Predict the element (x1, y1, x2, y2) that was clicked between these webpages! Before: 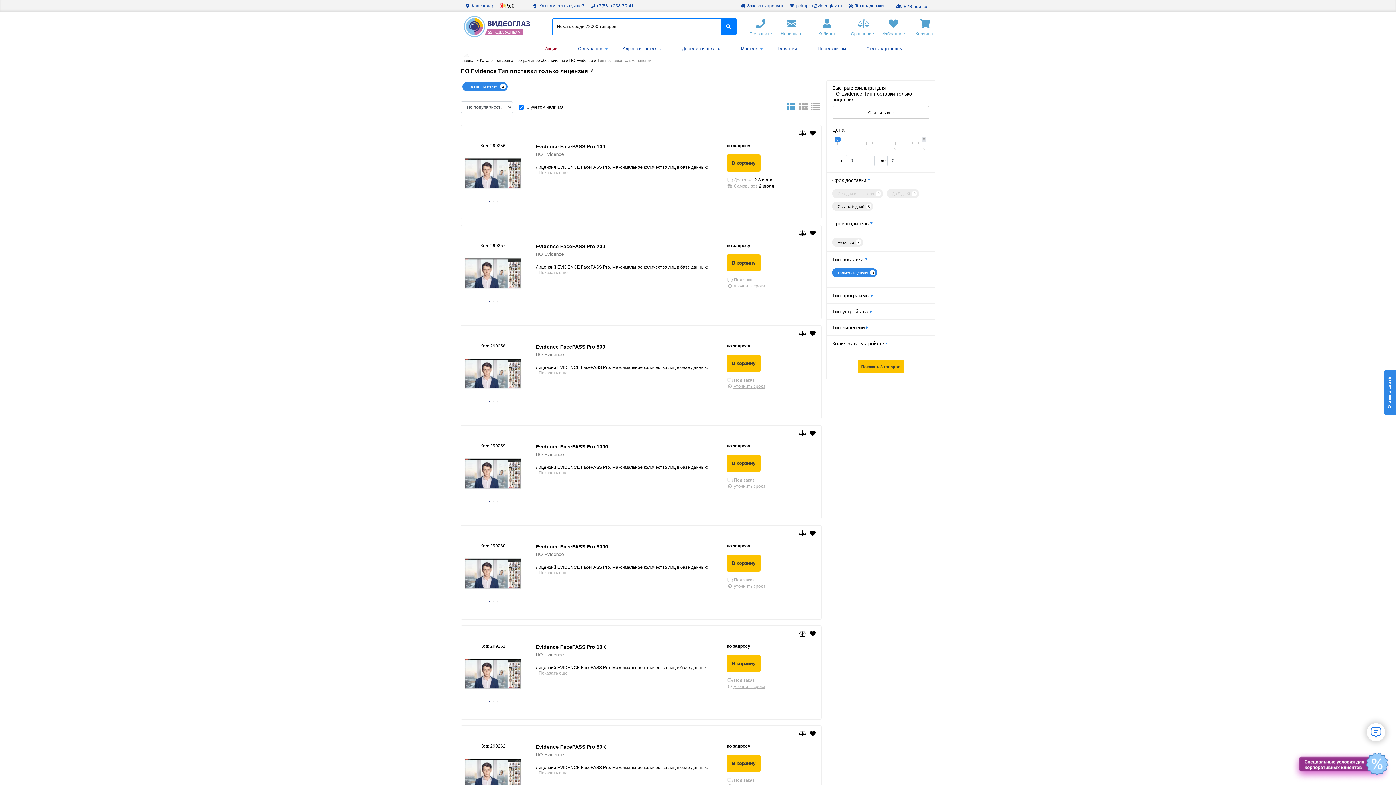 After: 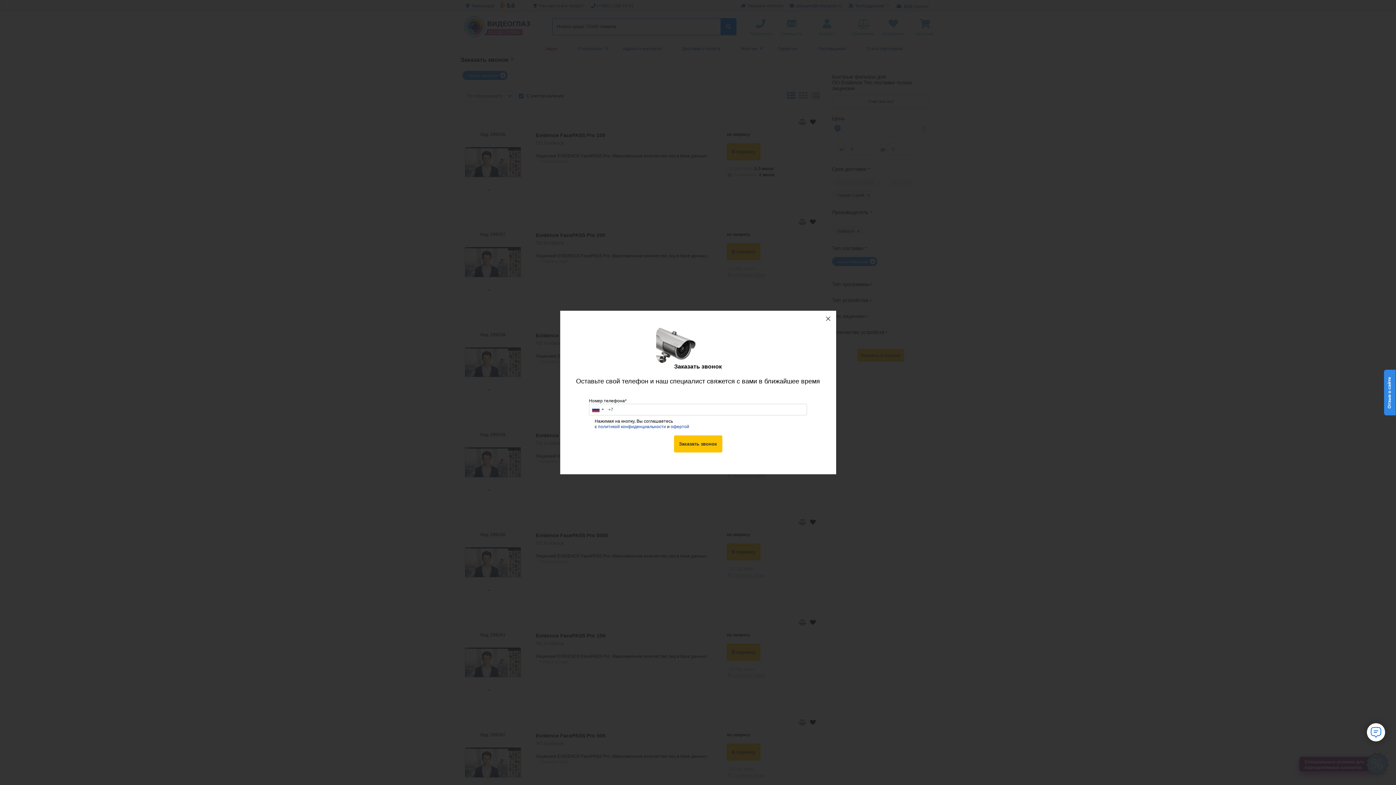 Action: bbox: (749, 16, 772, 36) label: Позвоните